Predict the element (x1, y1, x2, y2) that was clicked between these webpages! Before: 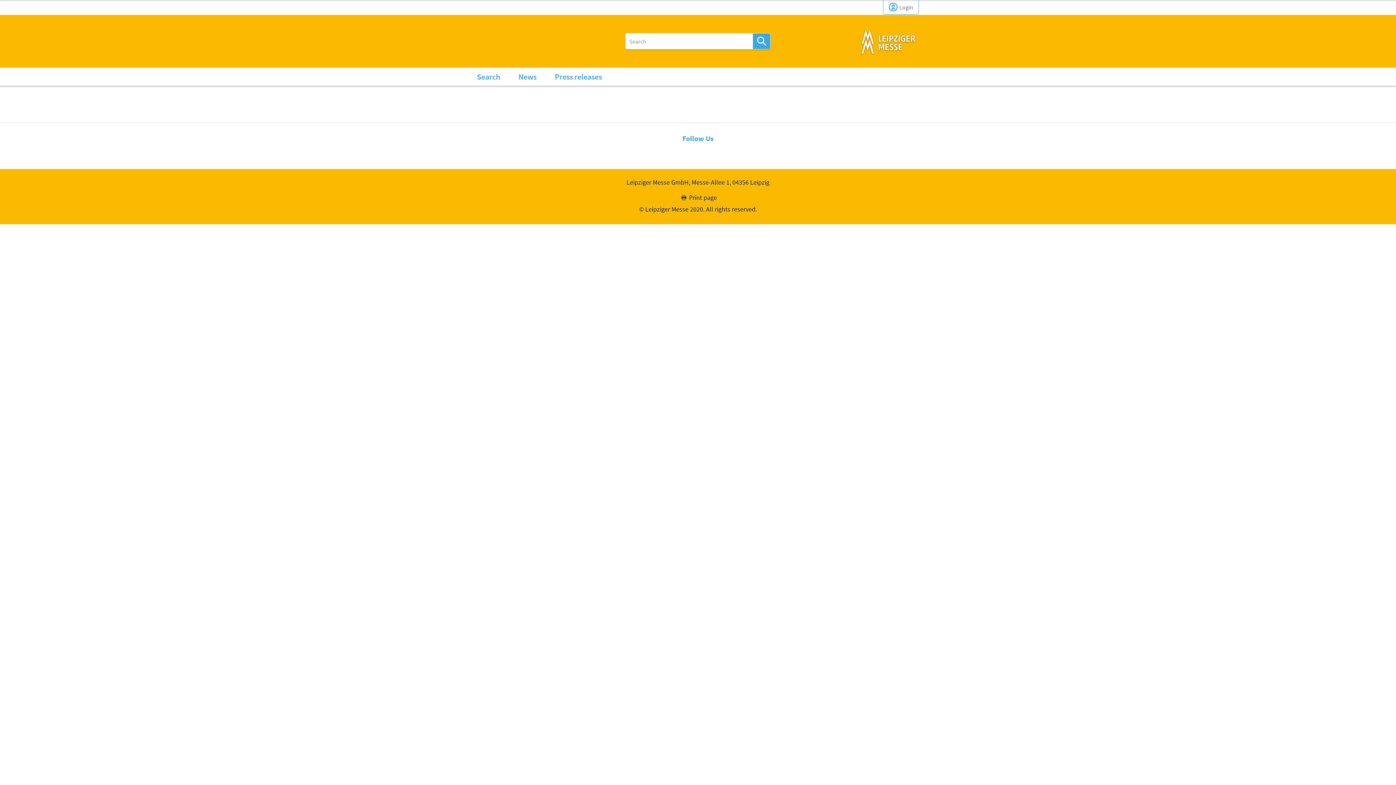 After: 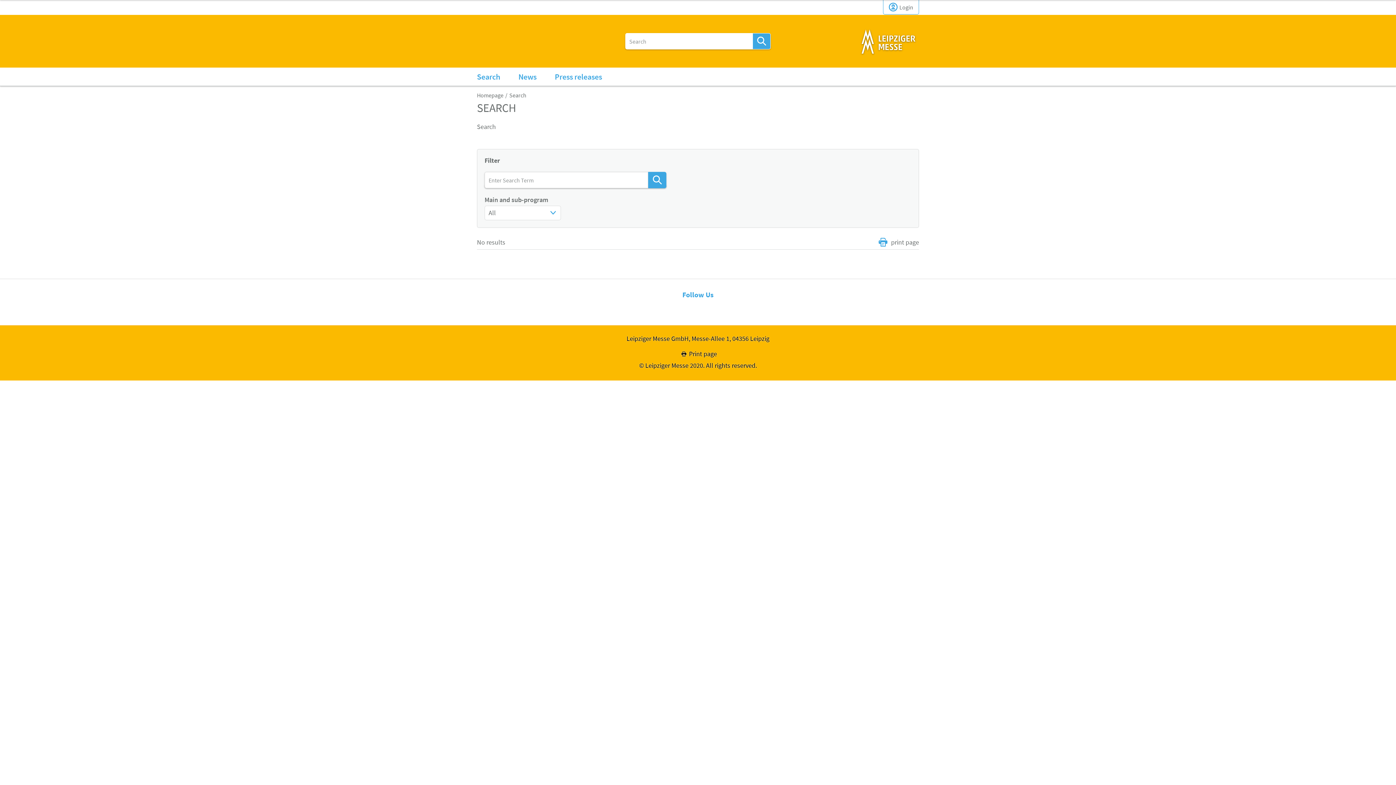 Action: label: Search bbox: (752, 33, 770, 49)